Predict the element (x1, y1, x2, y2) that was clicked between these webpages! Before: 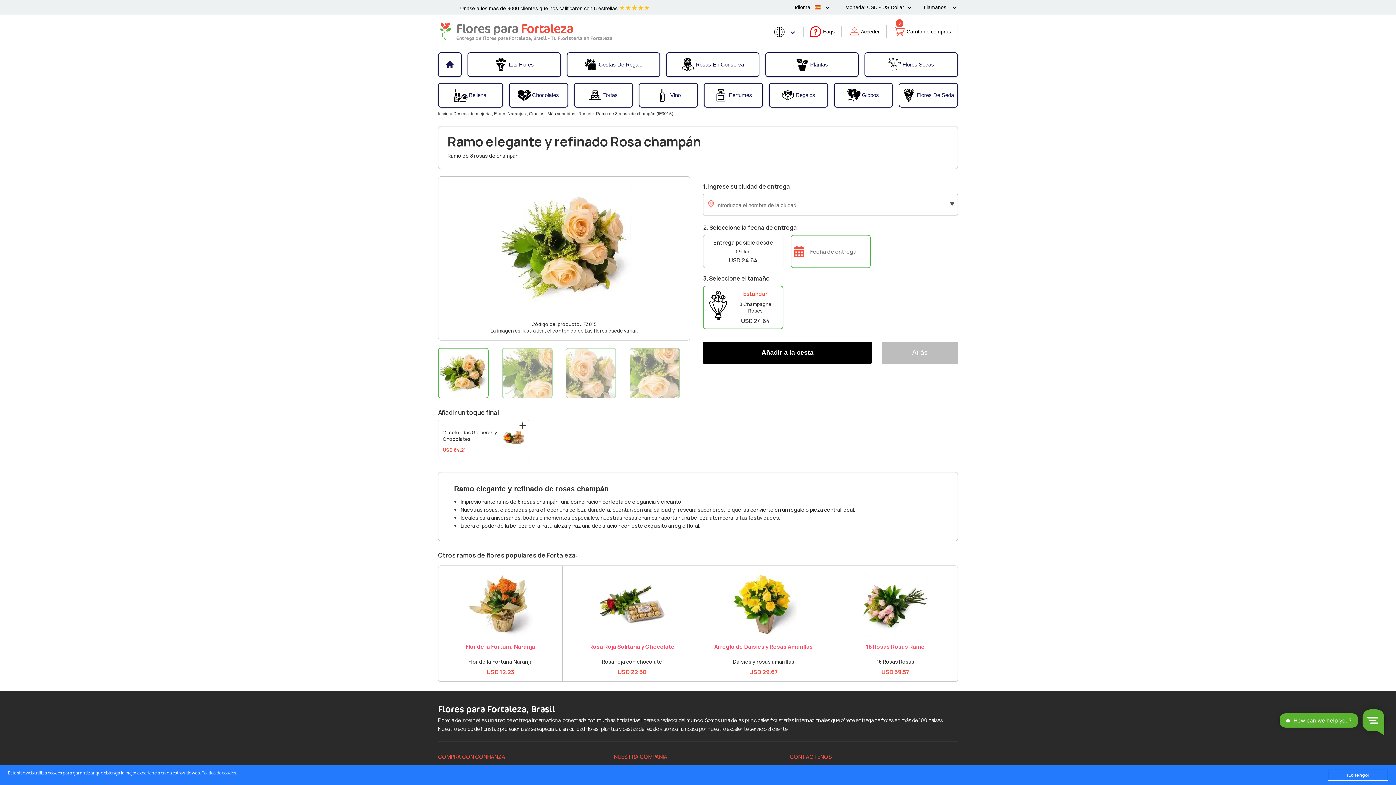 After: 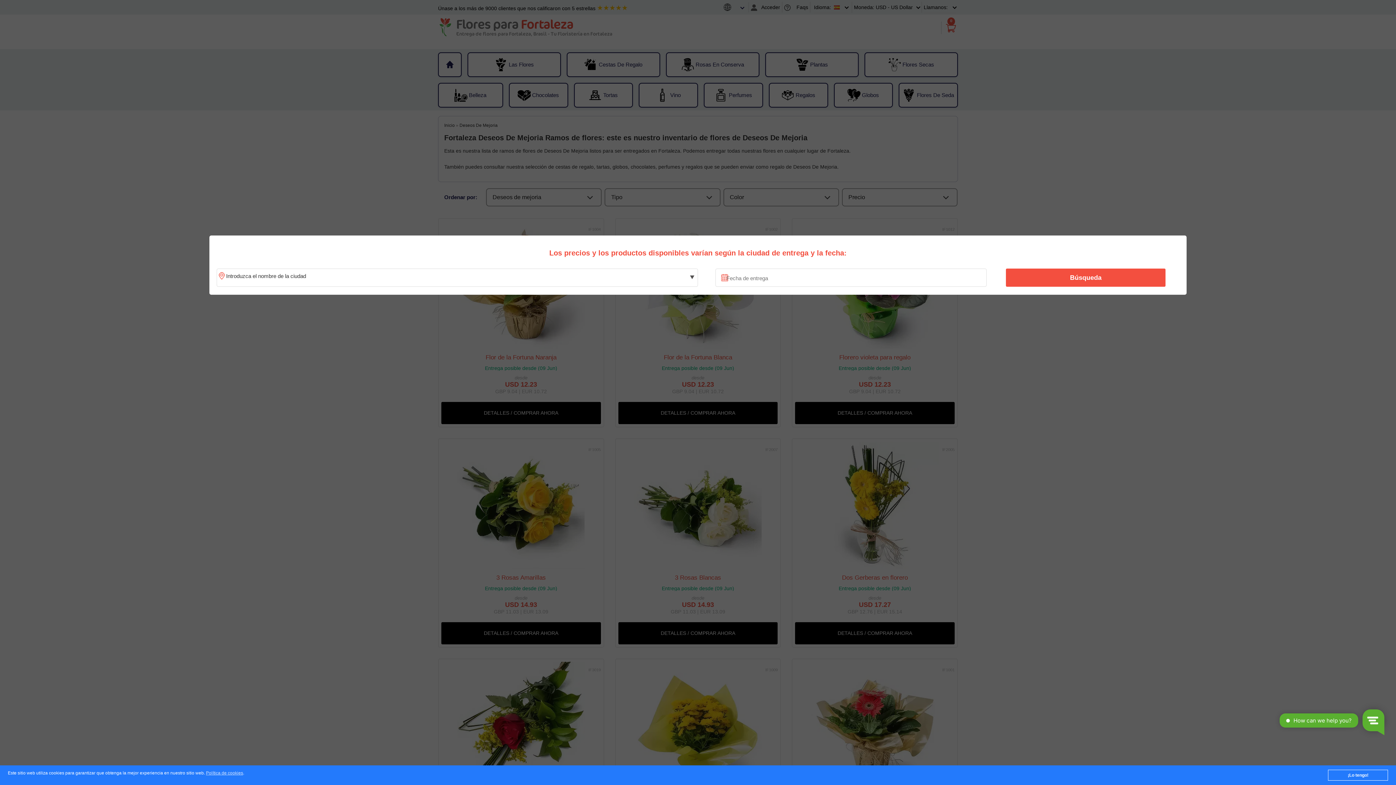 Action: label: Deseos de mejoria  bbox: (453, 111, 492, 116)